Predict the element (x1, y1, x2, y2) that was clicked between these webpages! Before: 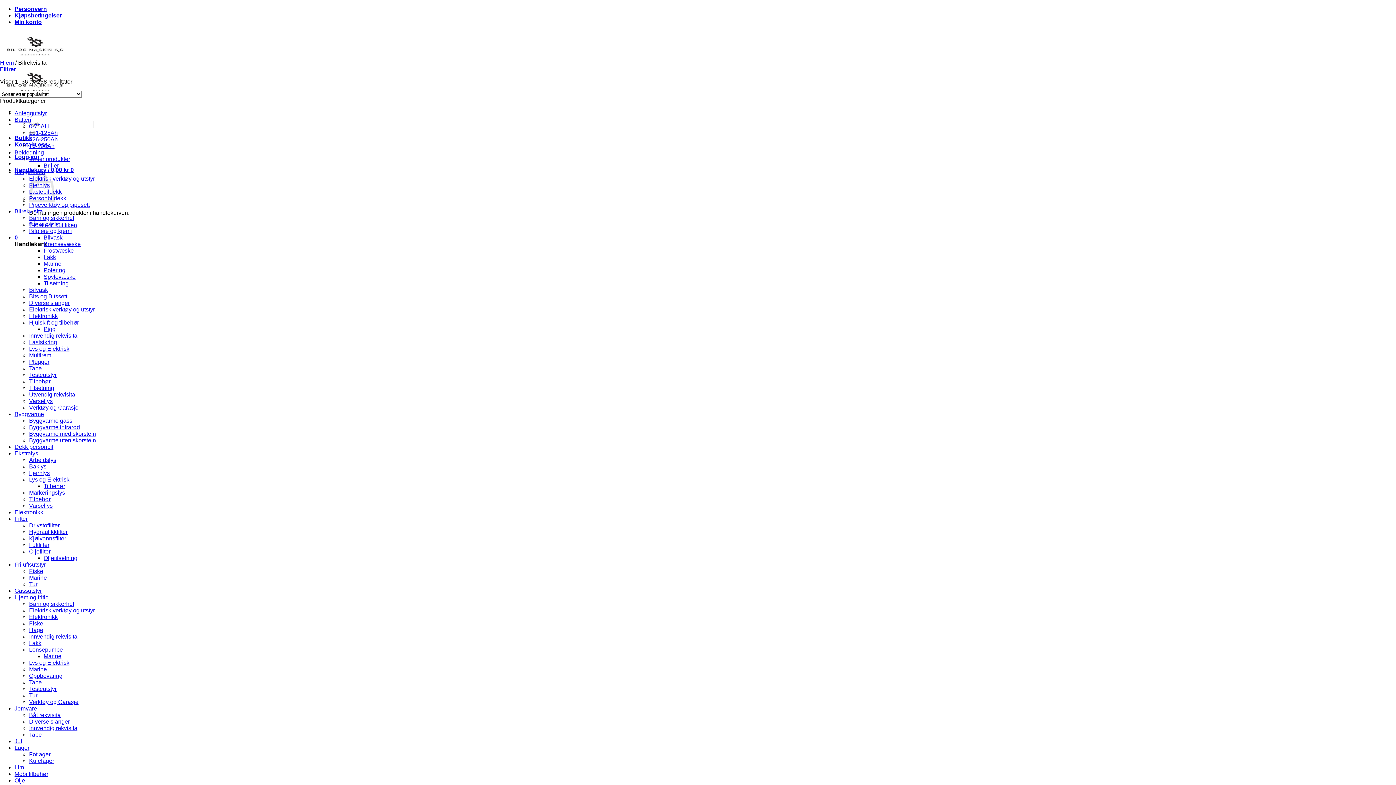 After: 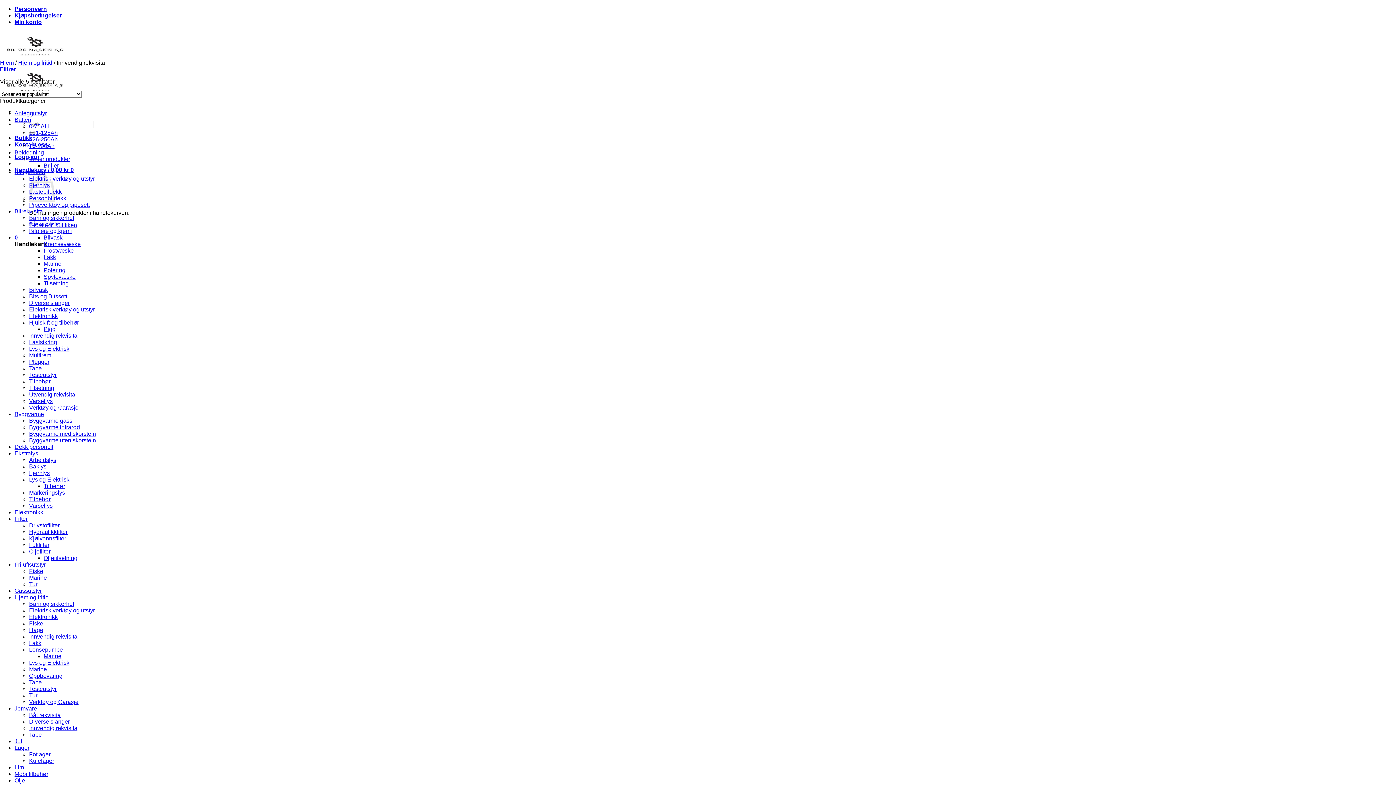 Action: bbox: (29, 633, 77, 640) label: Innvendig rekvisita